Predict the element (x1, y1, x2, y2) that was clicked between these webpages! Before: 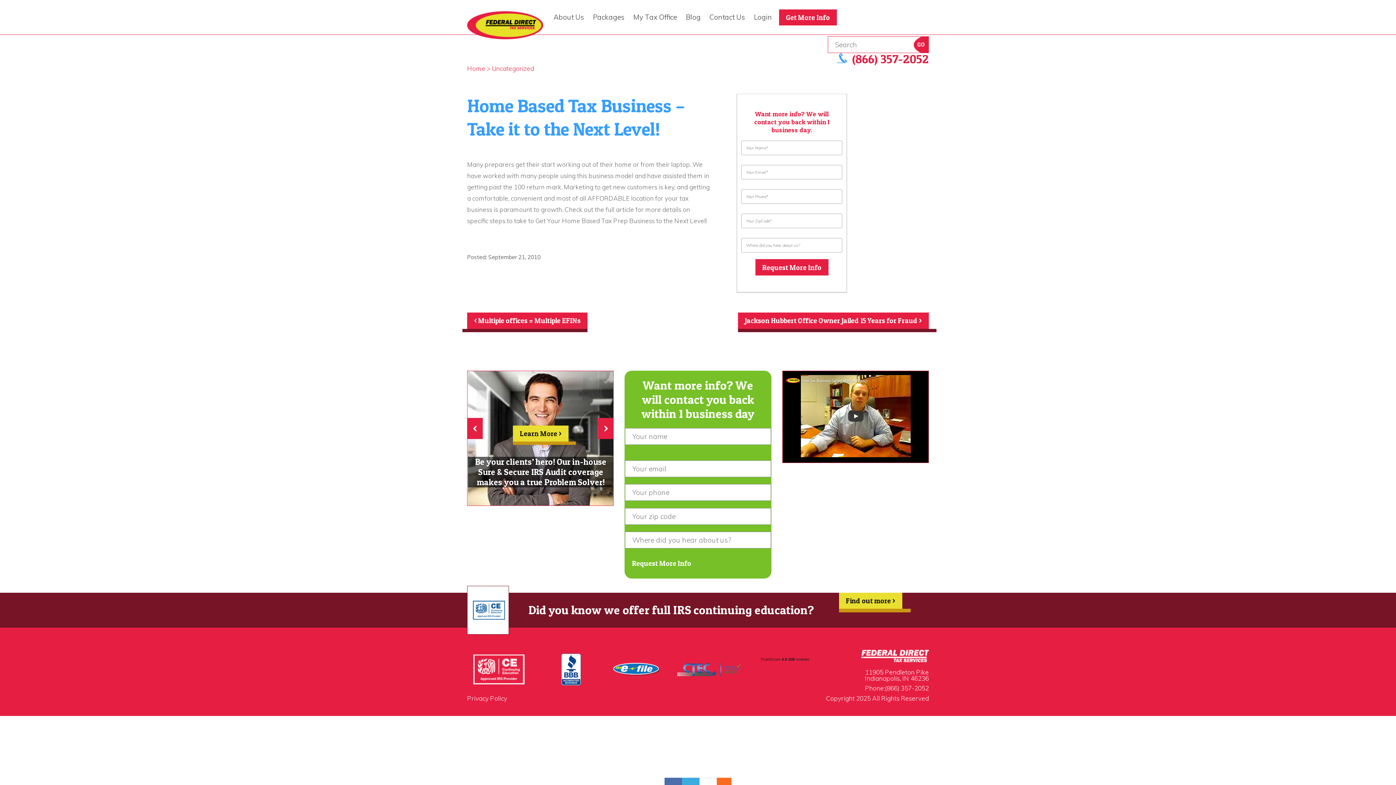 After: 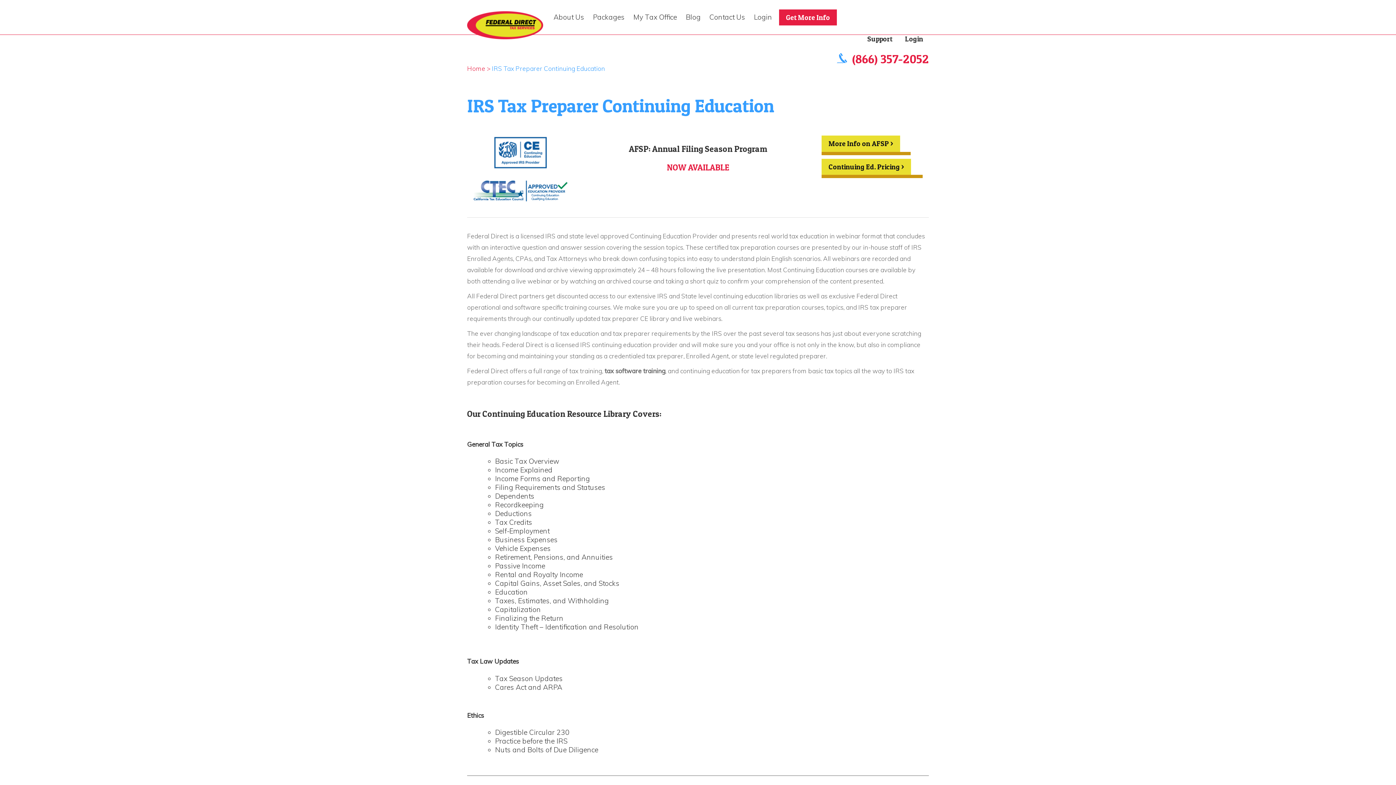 Action: bbox: (839, 593, 902, 616) label: Find out more >